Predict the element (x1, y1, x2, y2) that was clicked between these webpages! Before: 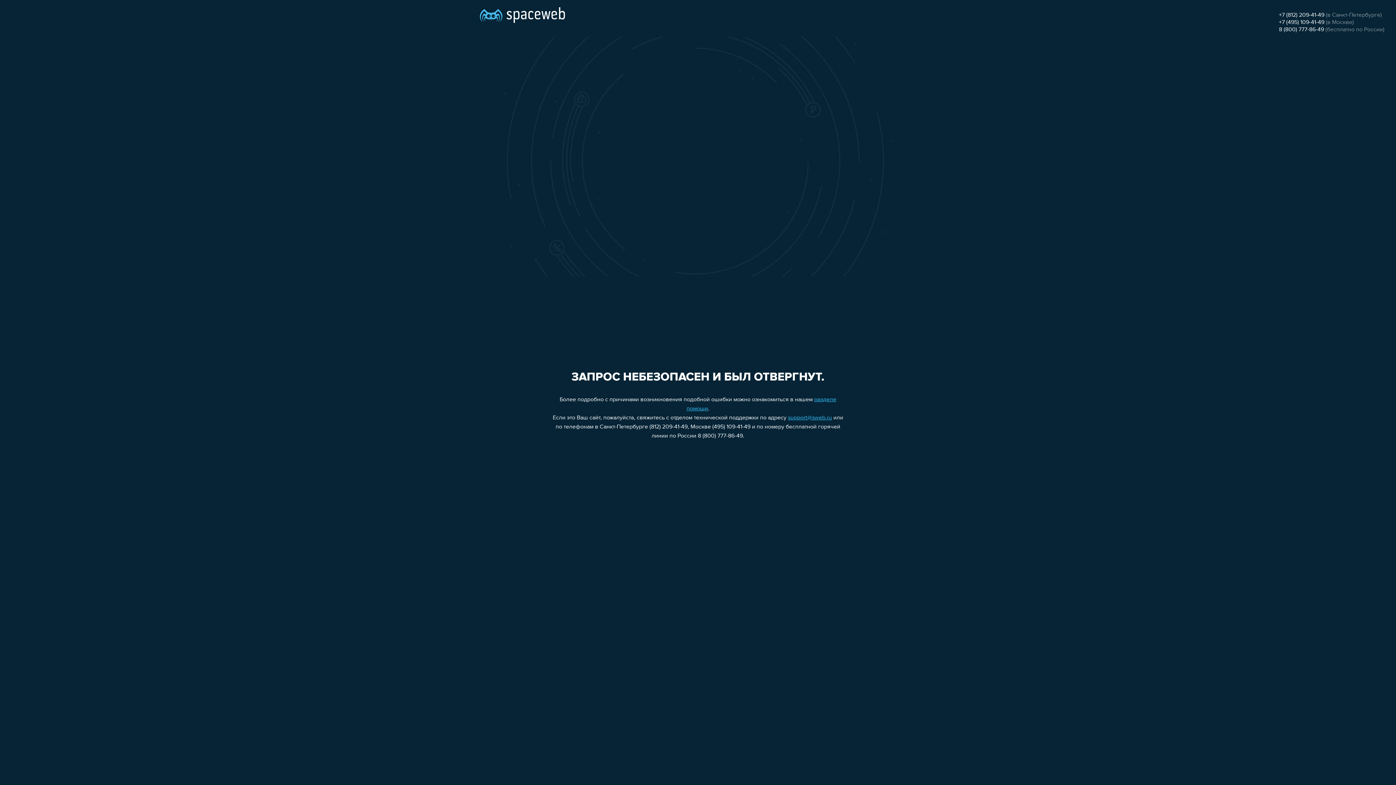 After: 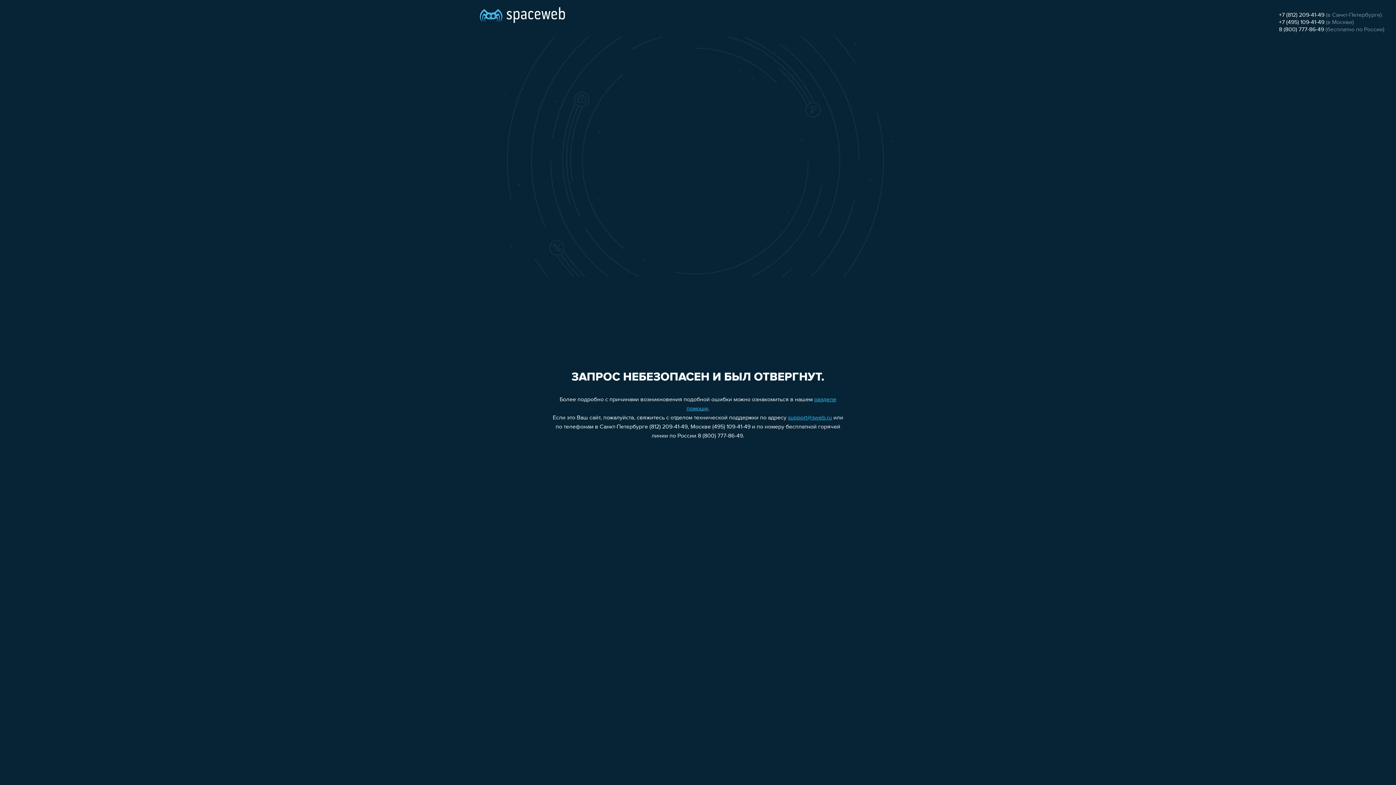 Action: label: support@sweb.ru bbox: (788, 415, 832, 421)